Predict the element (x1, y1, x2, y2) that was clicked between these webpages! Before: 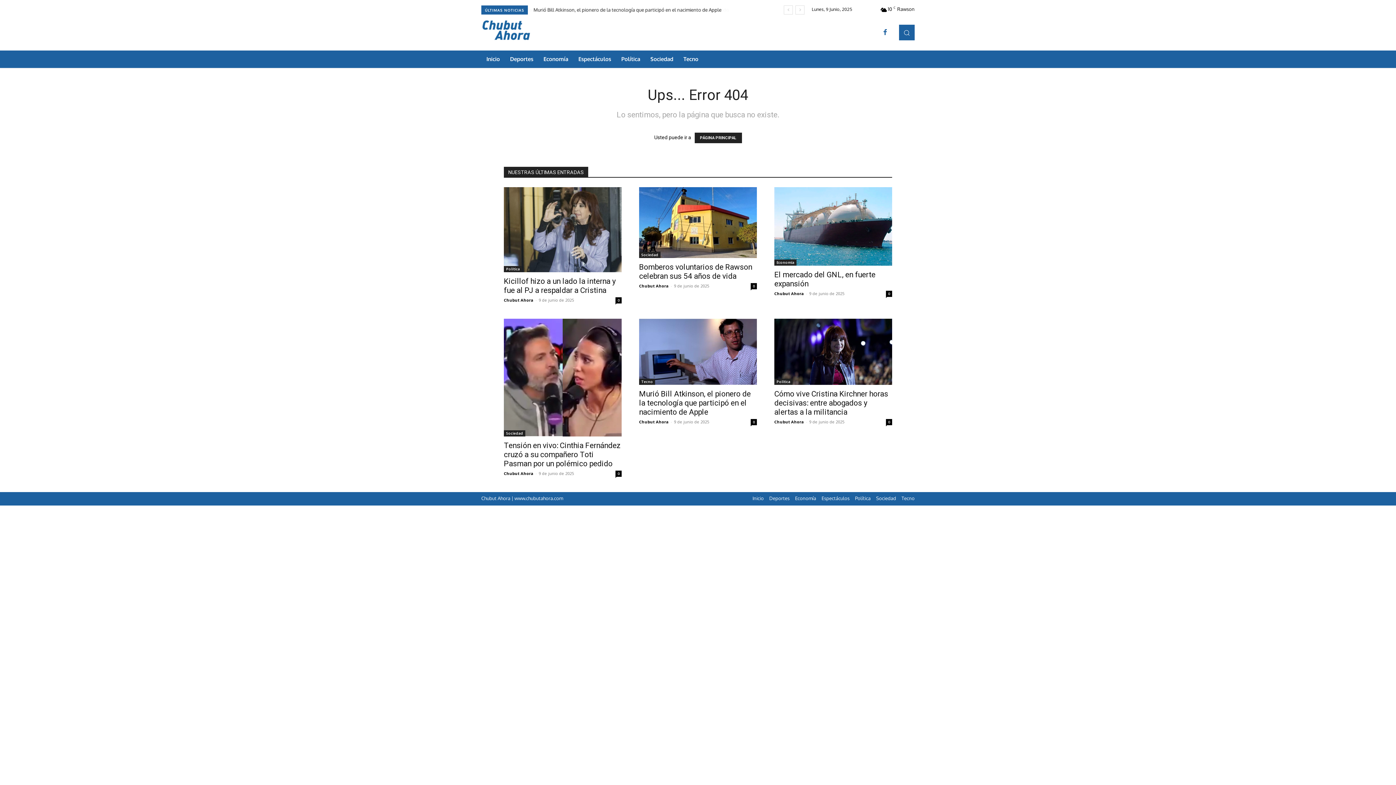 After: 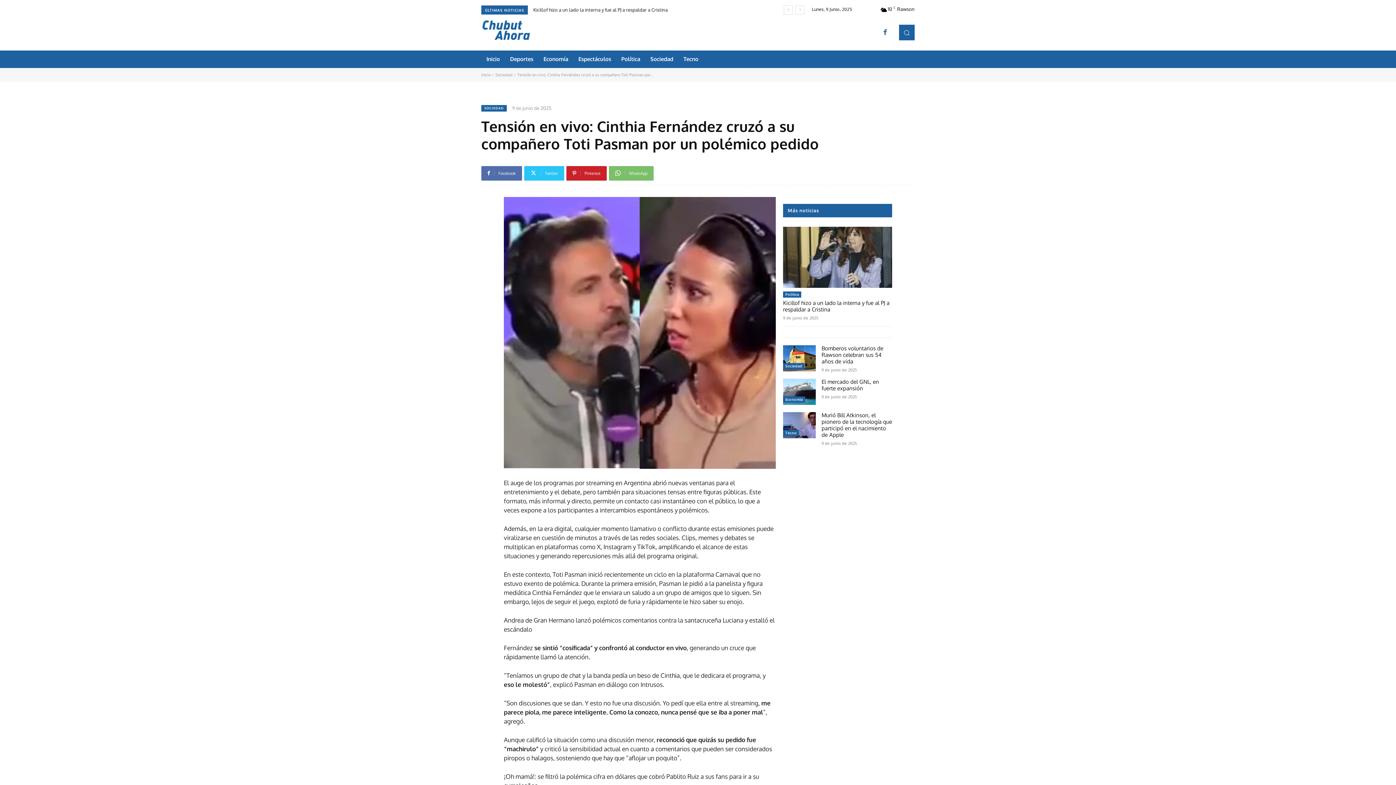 Action: bbox: (504, 318, 621, 436)